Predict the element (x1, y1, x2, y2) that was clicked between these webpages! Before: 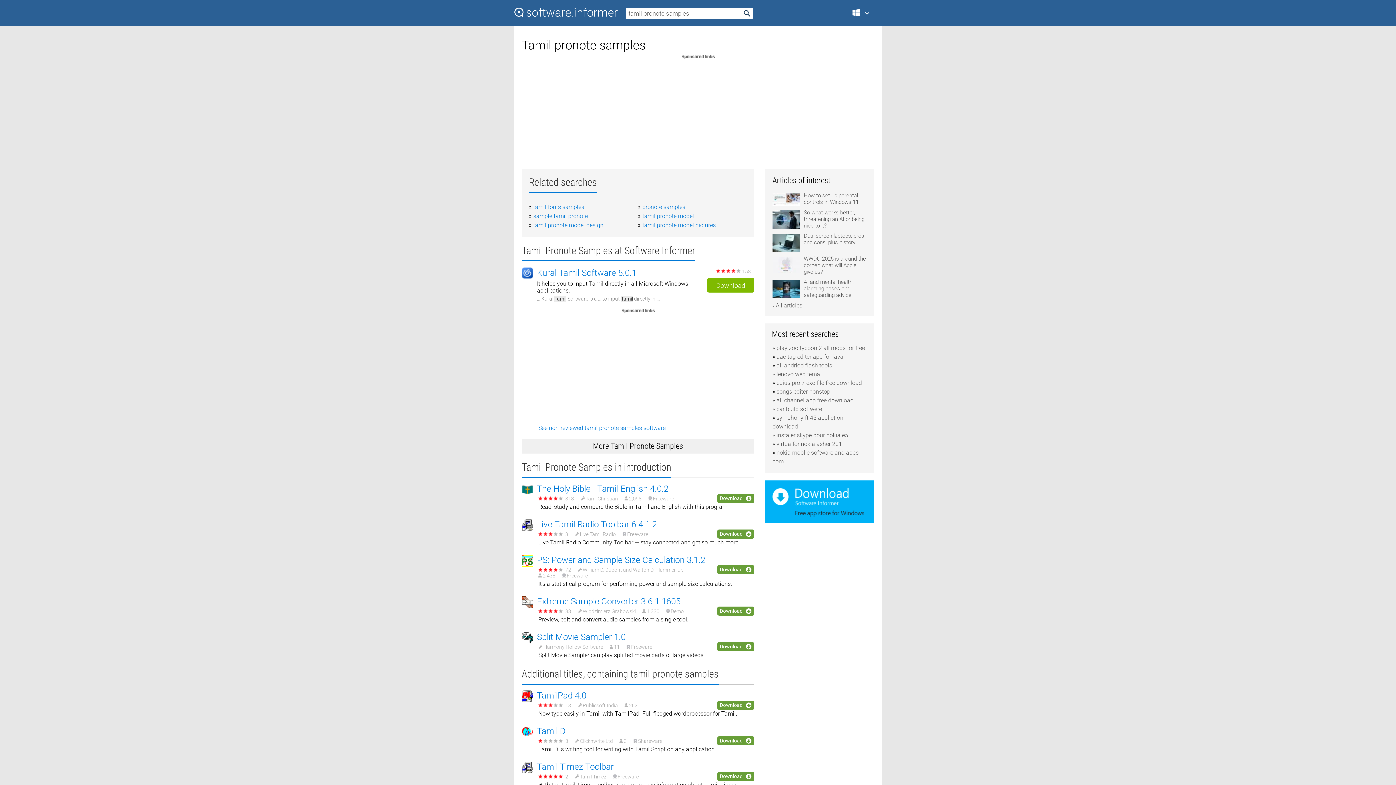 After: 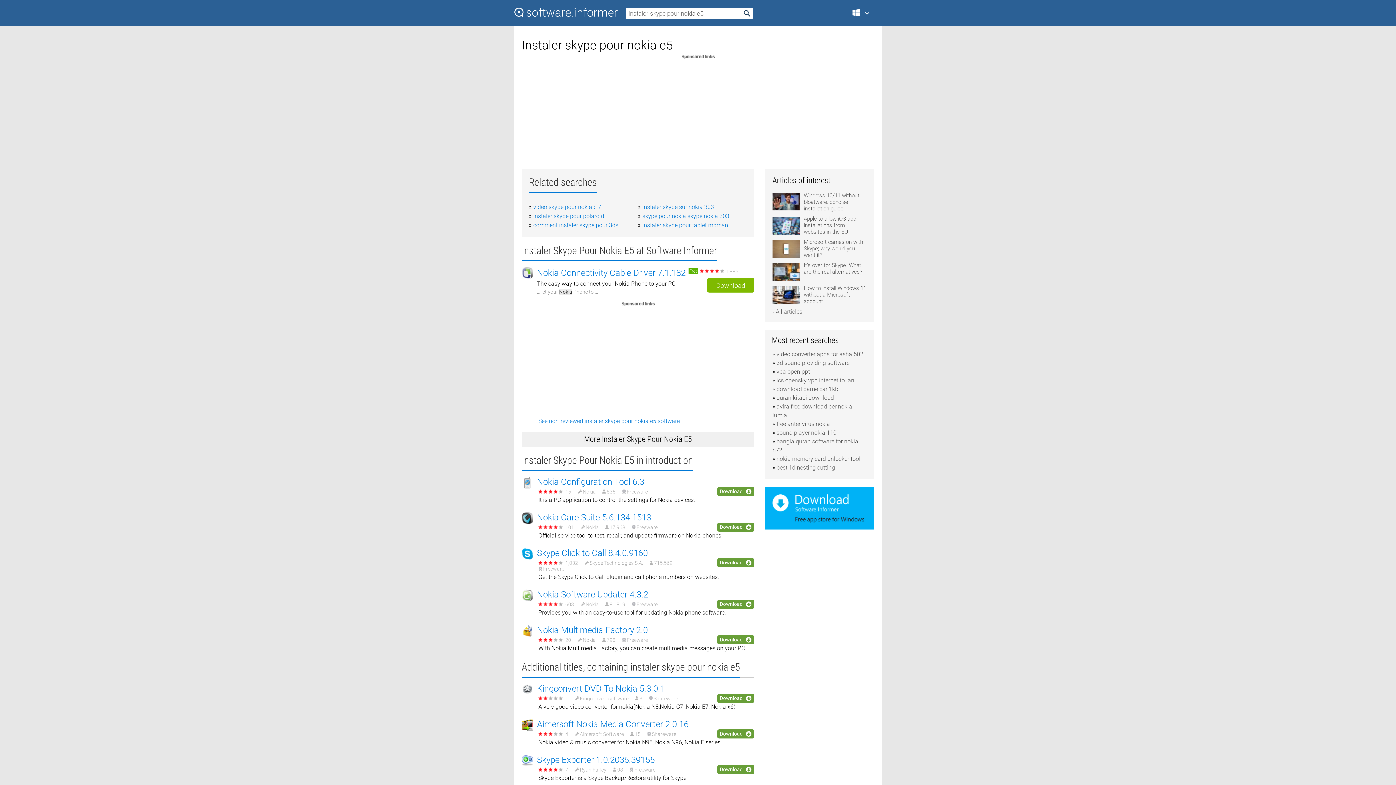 Action: bbox: (776, 432, 848, 438) label: instaler skype pour nokia e5